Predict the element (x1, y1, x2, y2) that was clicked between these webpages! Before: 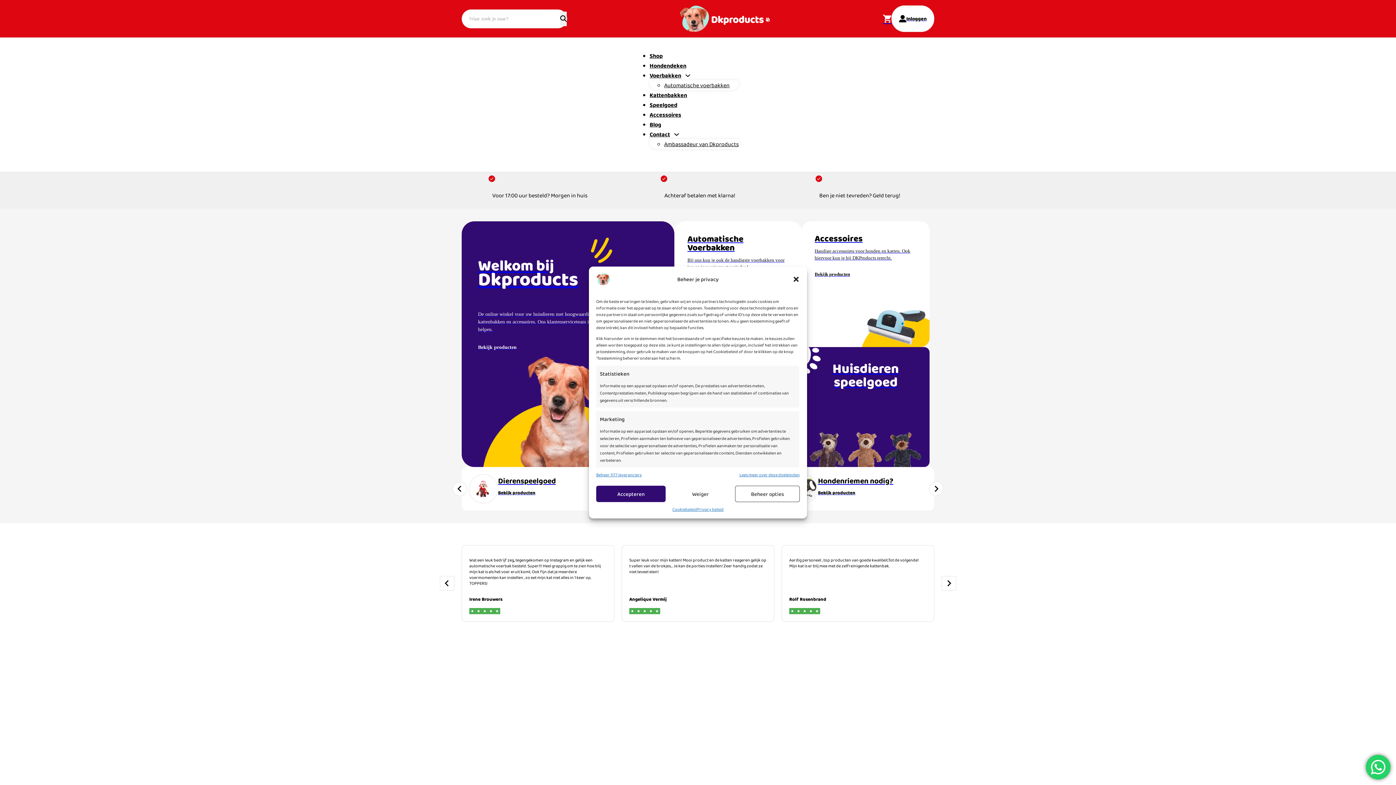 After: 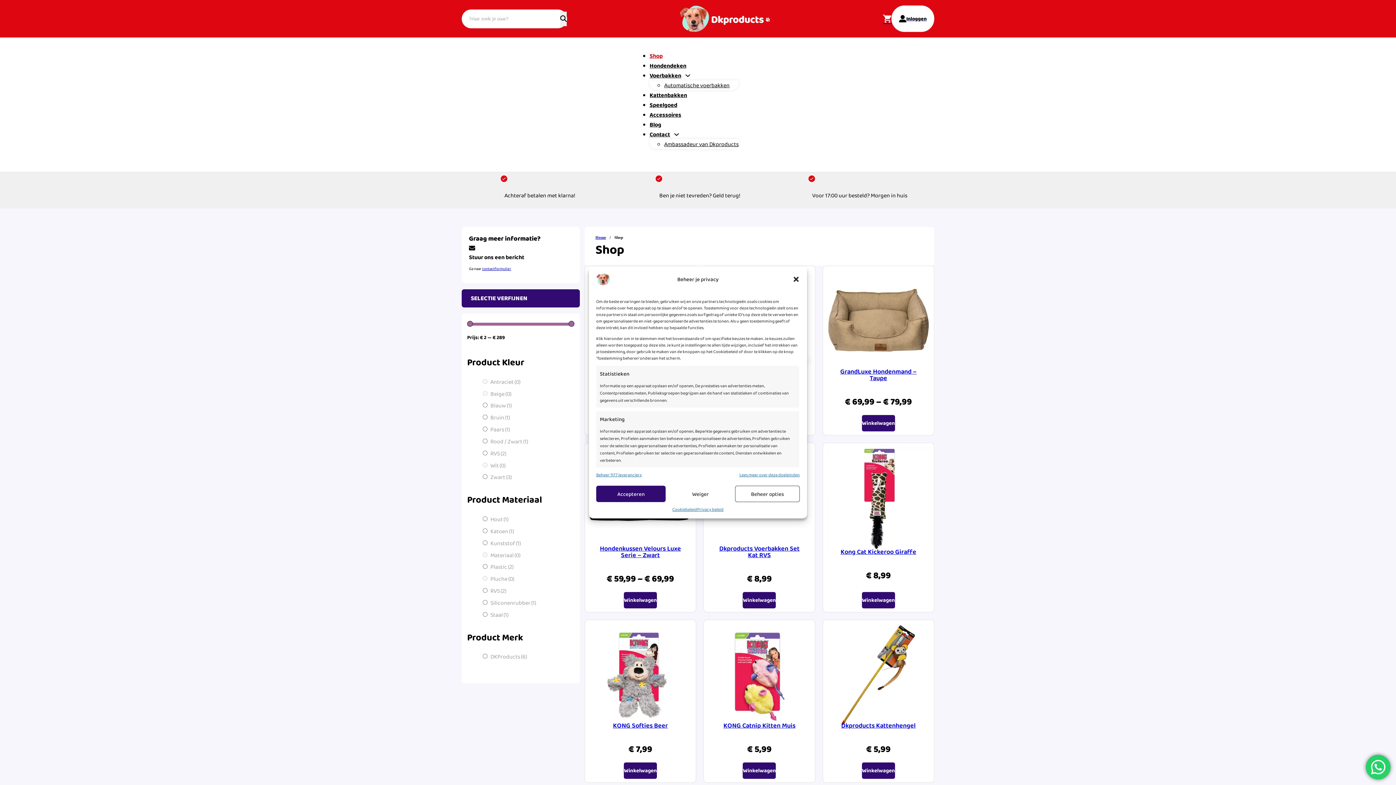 Action: bbox: (649, 51, 662, 60) label: Shop